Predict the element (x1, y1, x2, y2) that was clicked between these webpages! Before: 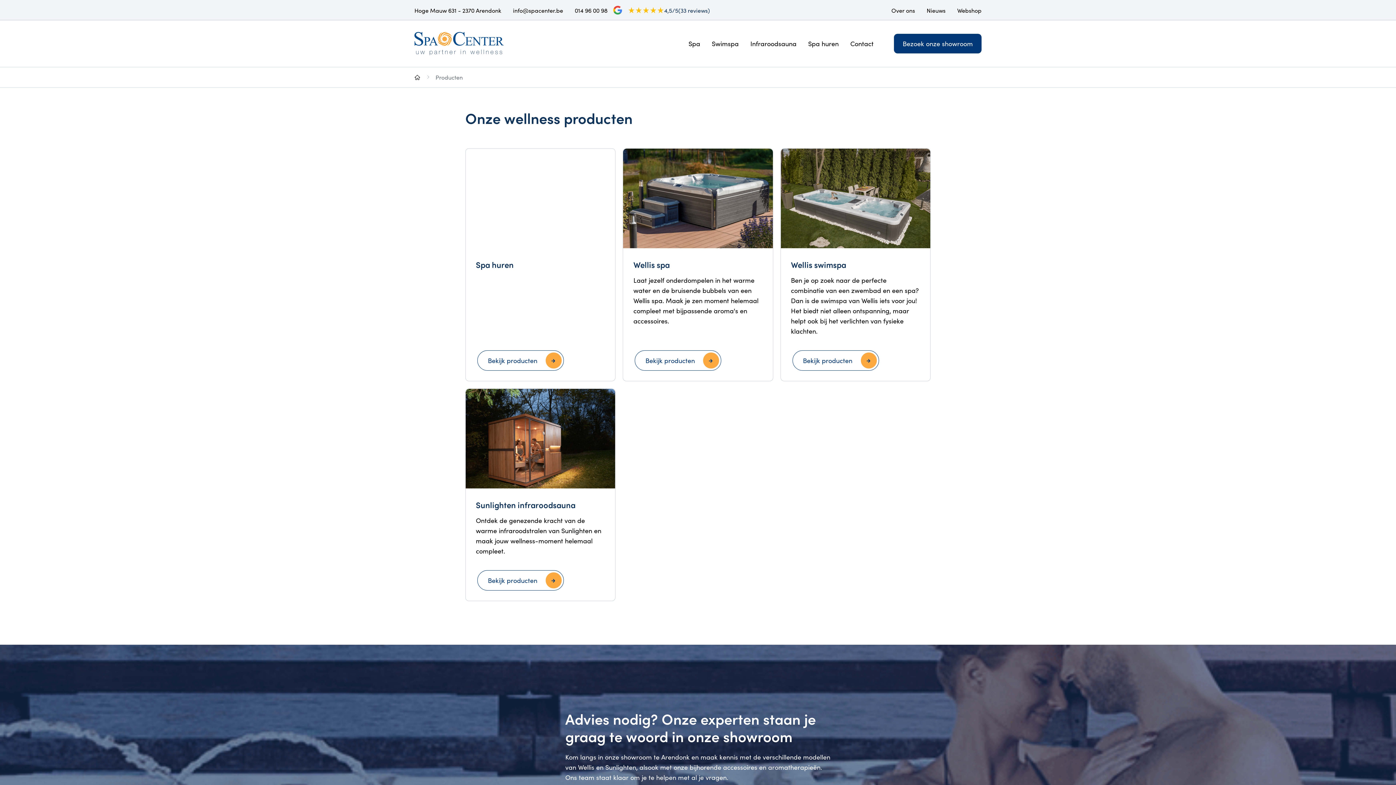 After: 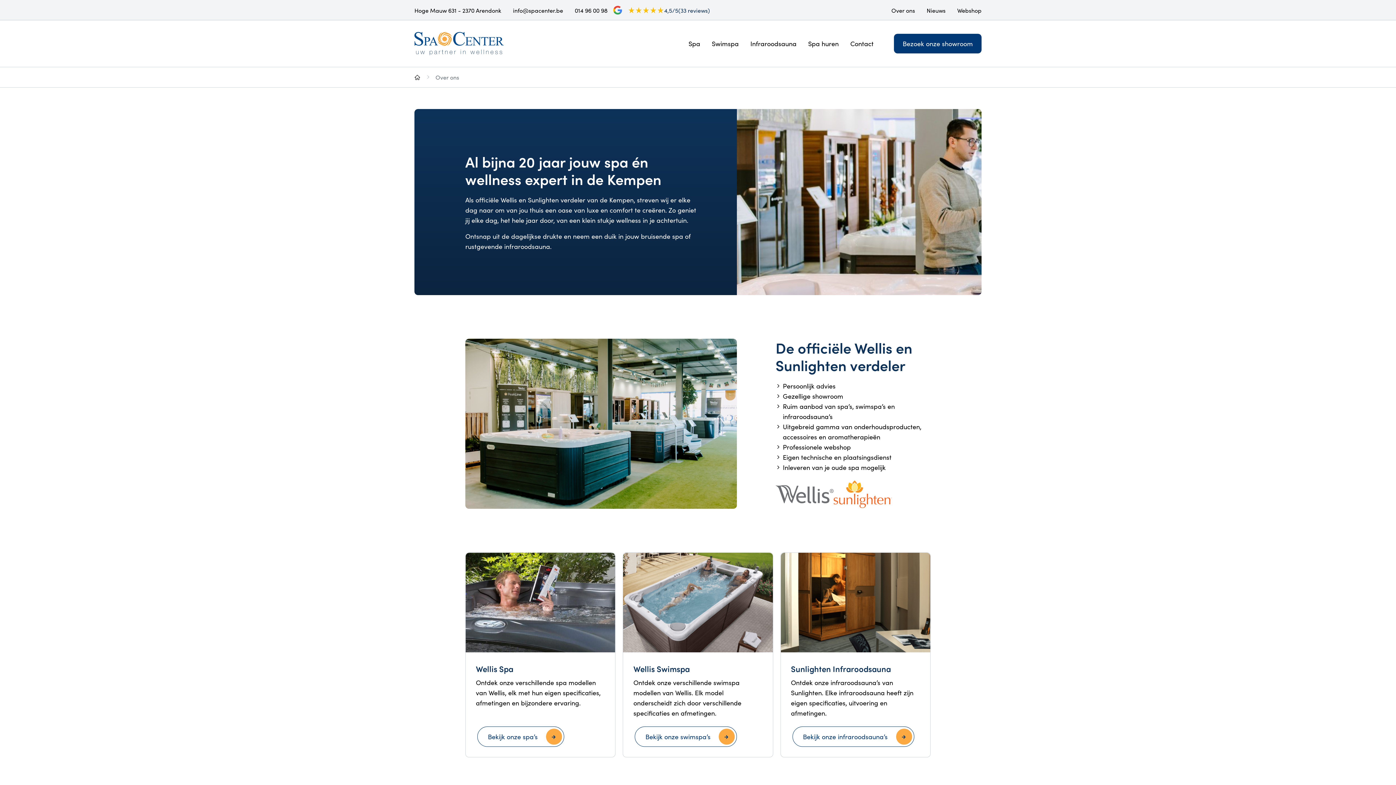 Action: bbox: (885, 2, 921, 17) label: Over ons